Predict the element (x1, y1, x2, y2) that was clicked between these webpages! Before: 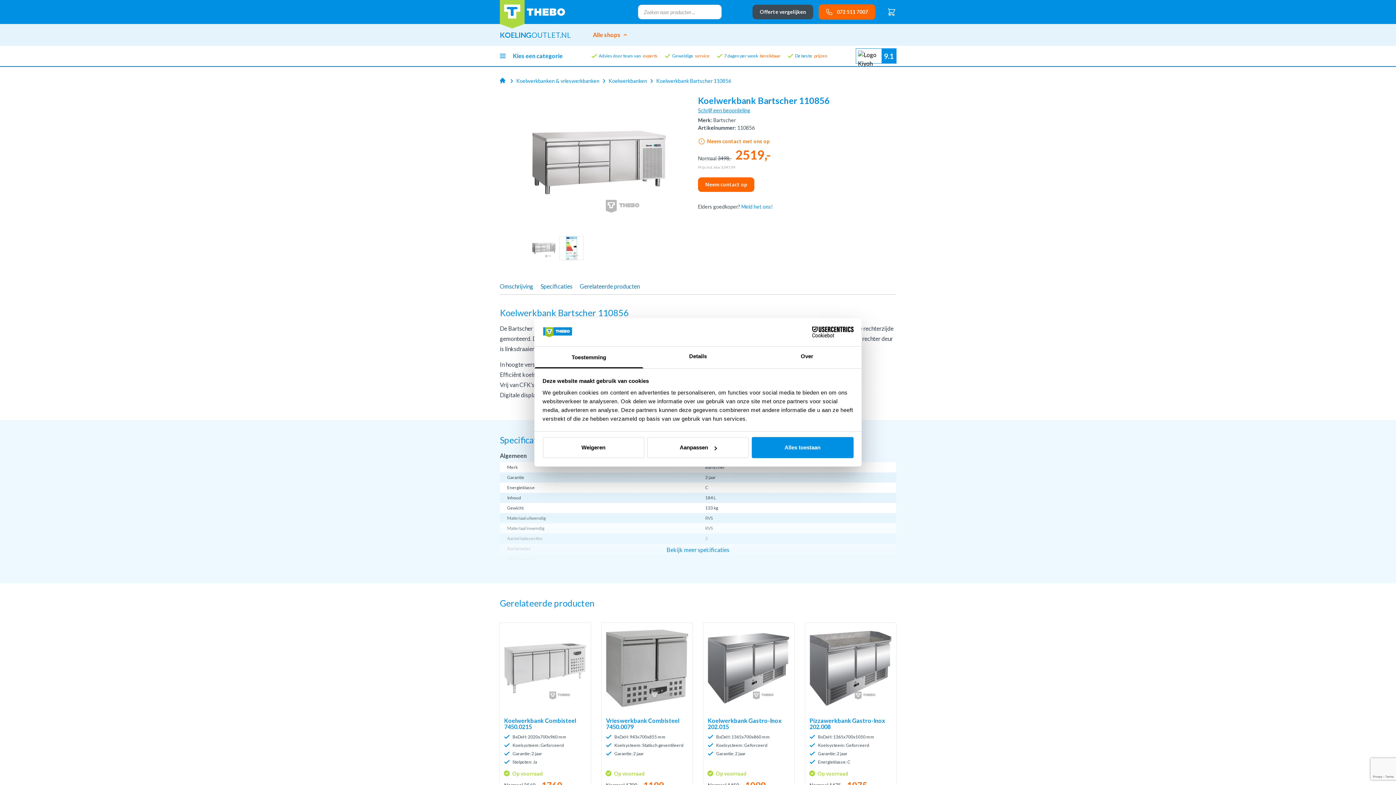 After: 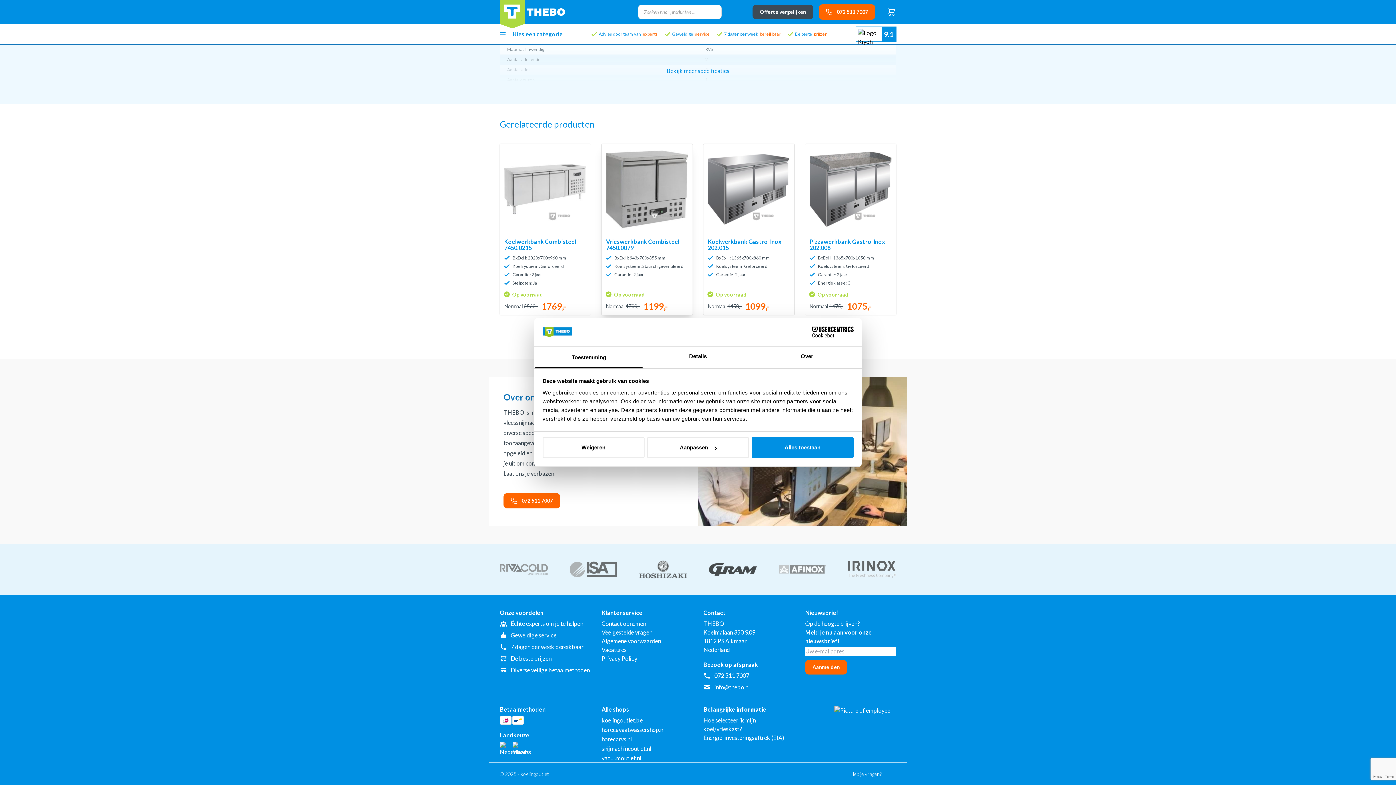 Action: label: Gerelateerde producten bbox: (580, 278, 640, 294)